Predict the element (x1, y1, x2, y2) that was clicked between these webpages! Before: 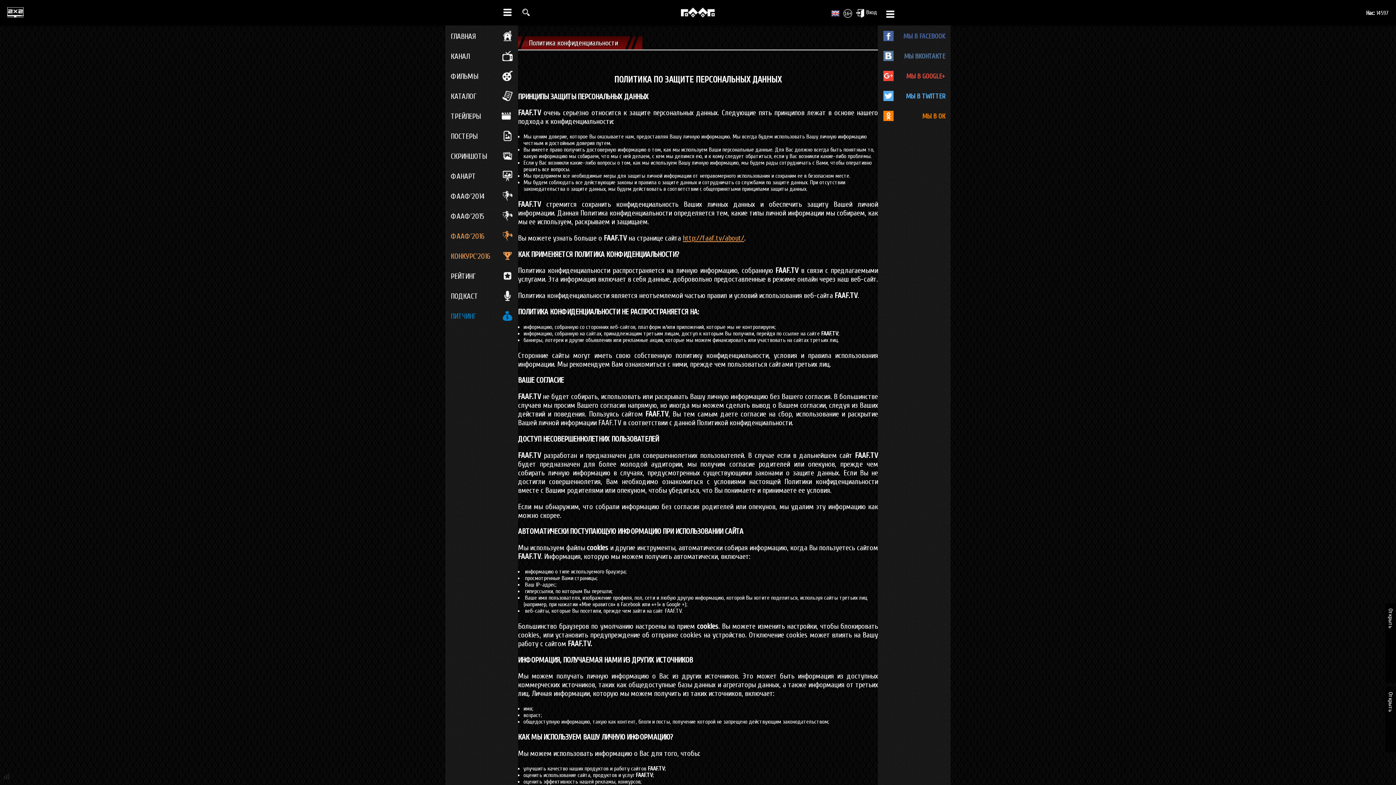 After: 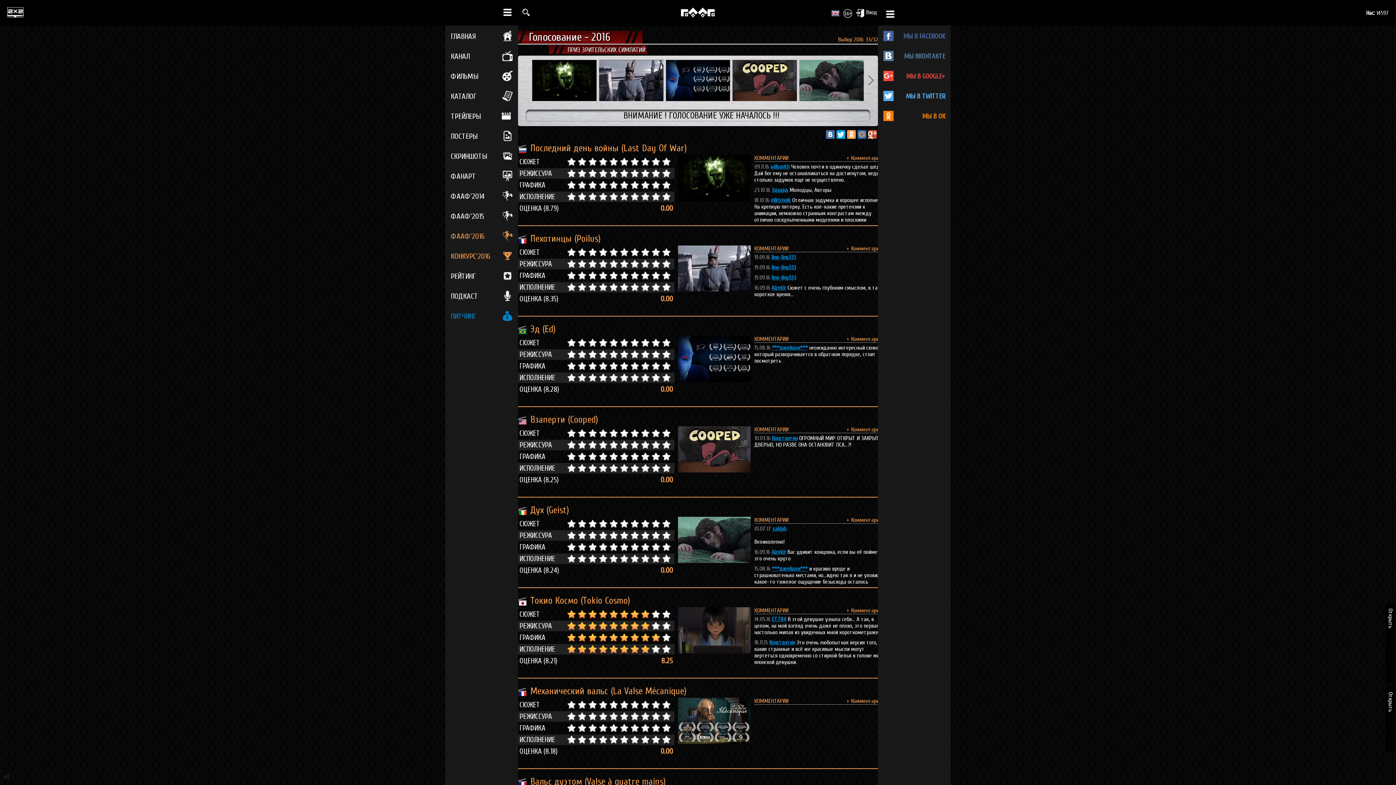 Action: bbox: (450, 232, 484, 240) label: ФААФ'2016